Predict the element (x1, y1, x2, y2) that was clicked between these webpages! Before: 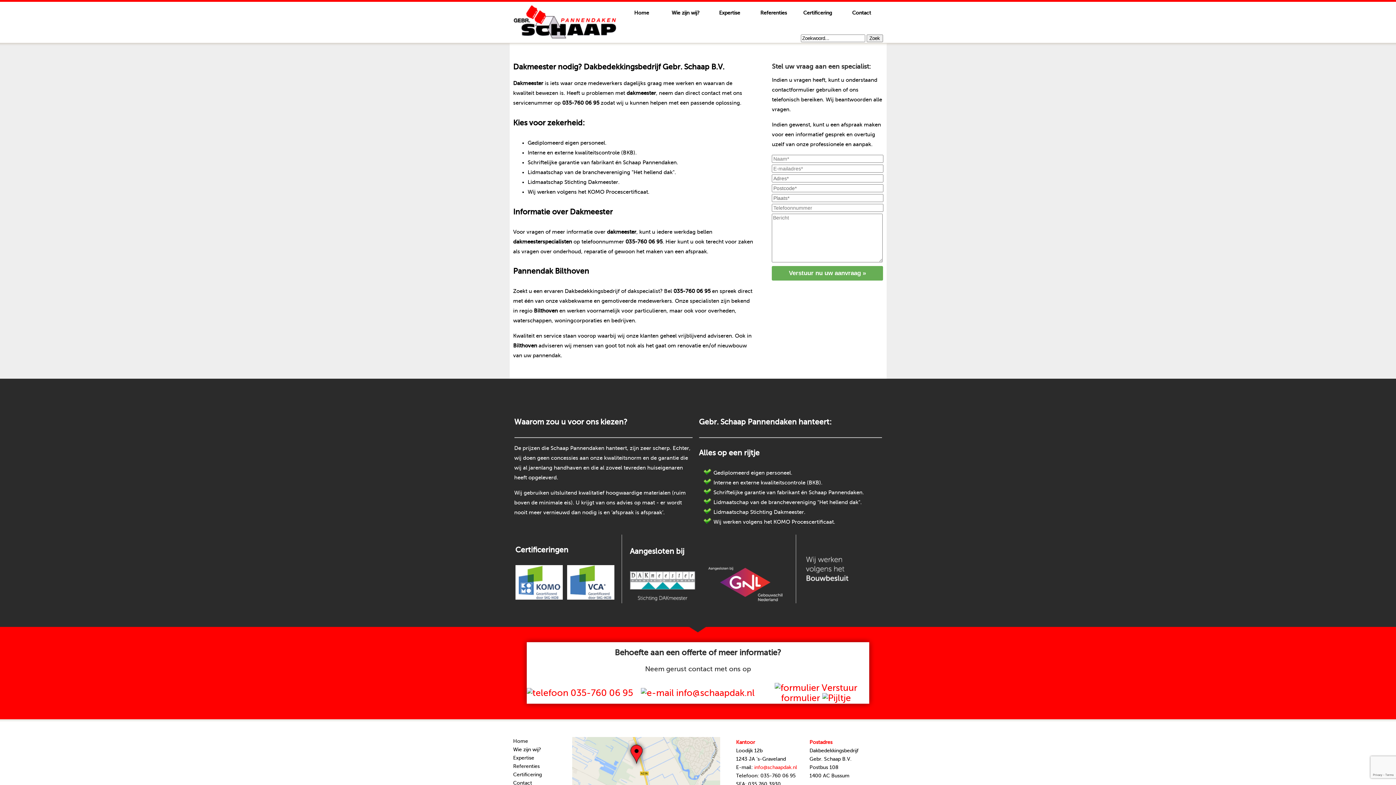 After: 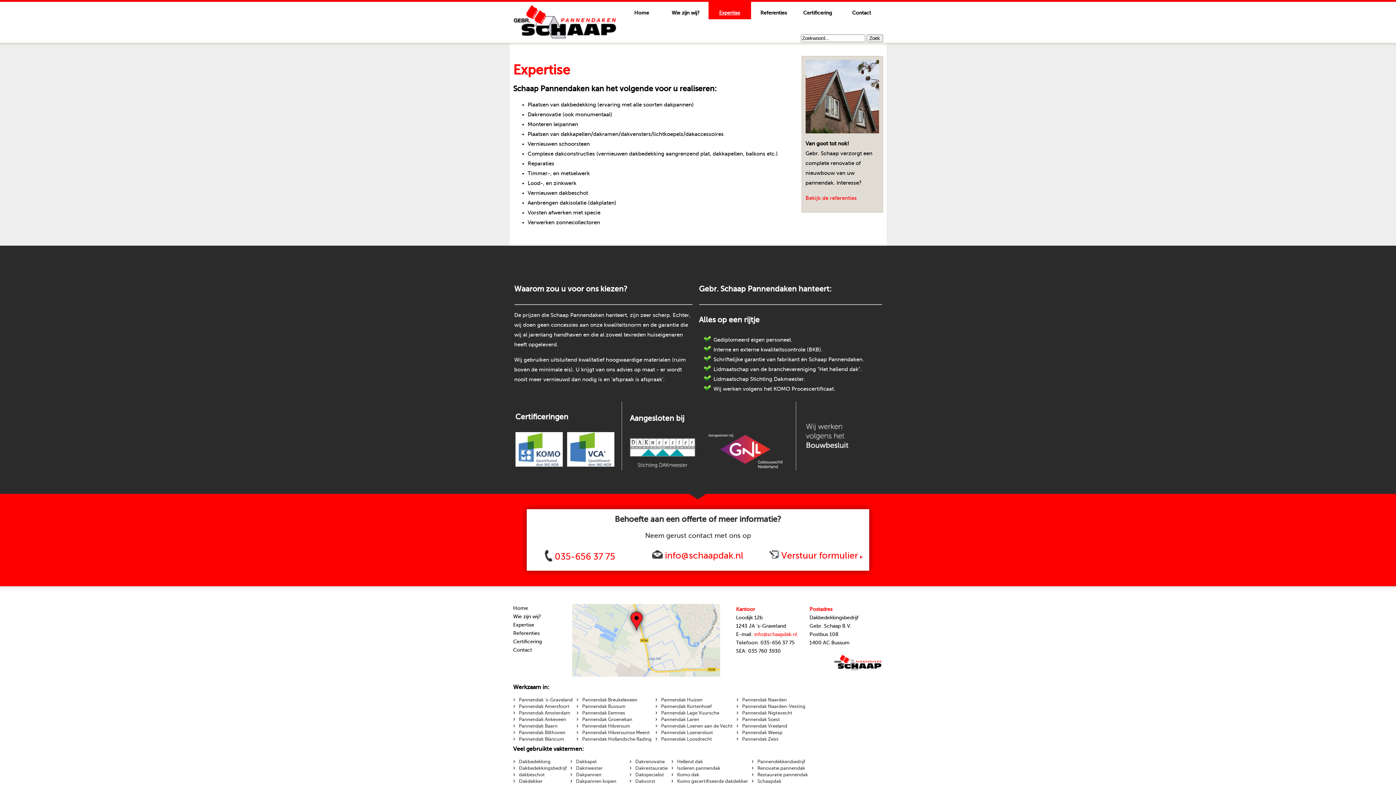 Action: label: Expertise bbox: (513, 755, 534, 761)